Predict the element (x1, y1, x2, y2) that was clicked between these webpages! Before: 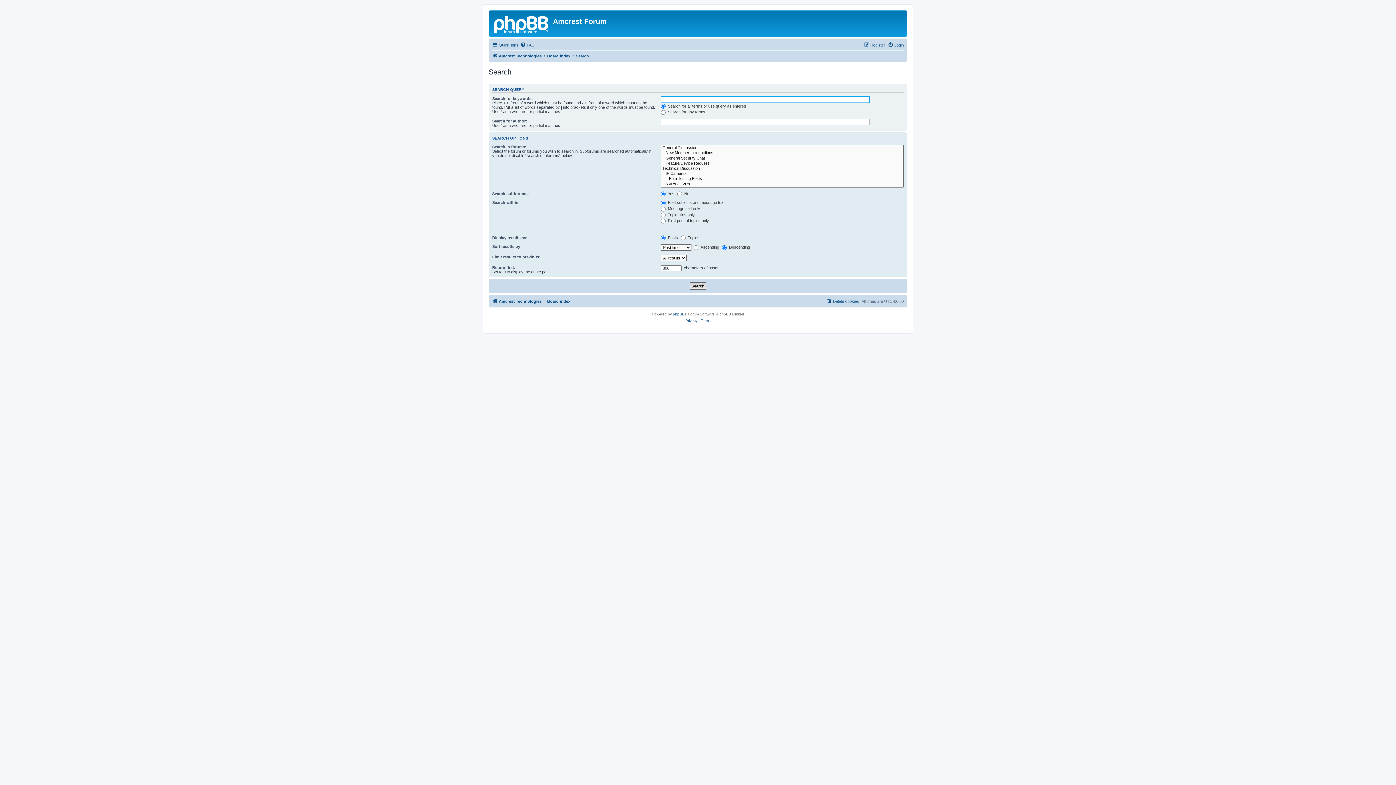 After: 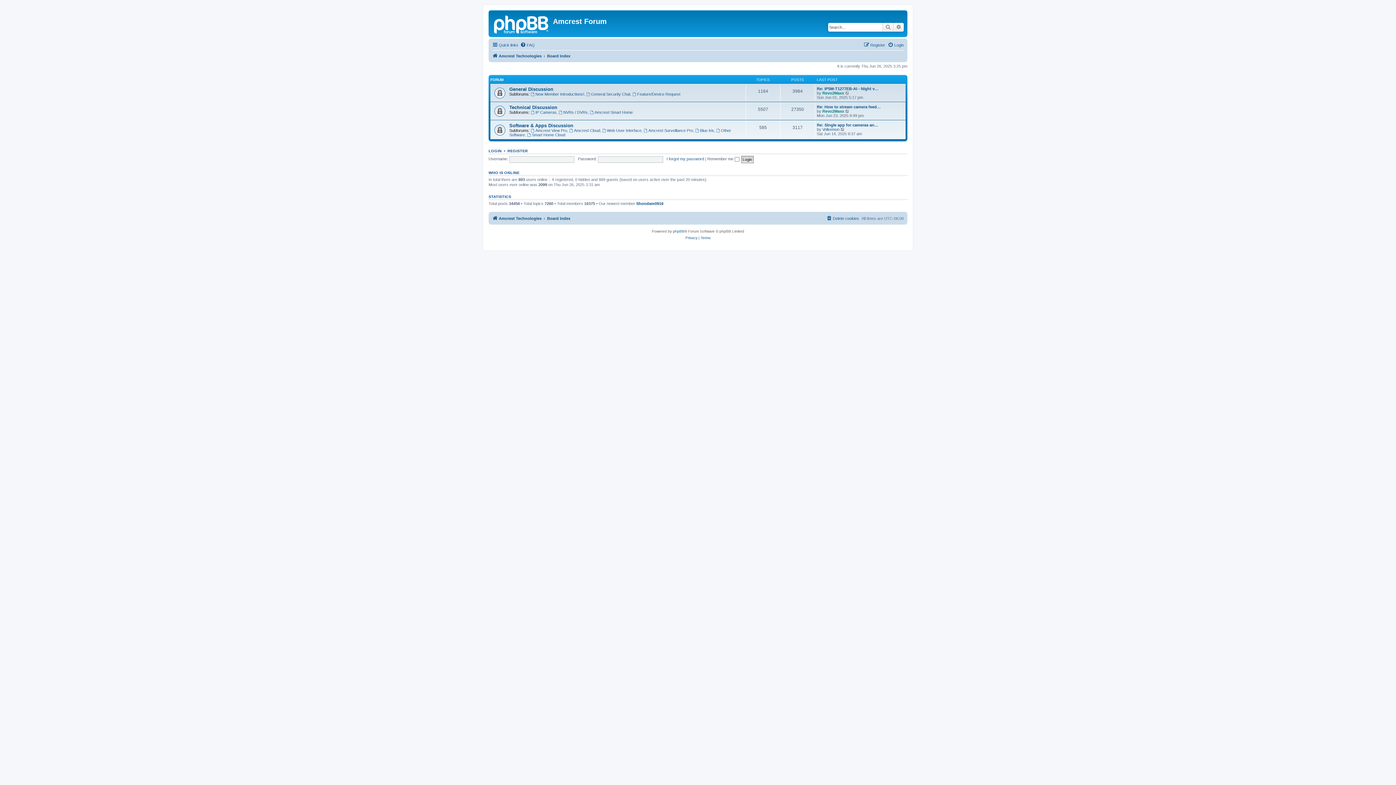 Action: label: Board index bbox: (547, 51, 570, 60)